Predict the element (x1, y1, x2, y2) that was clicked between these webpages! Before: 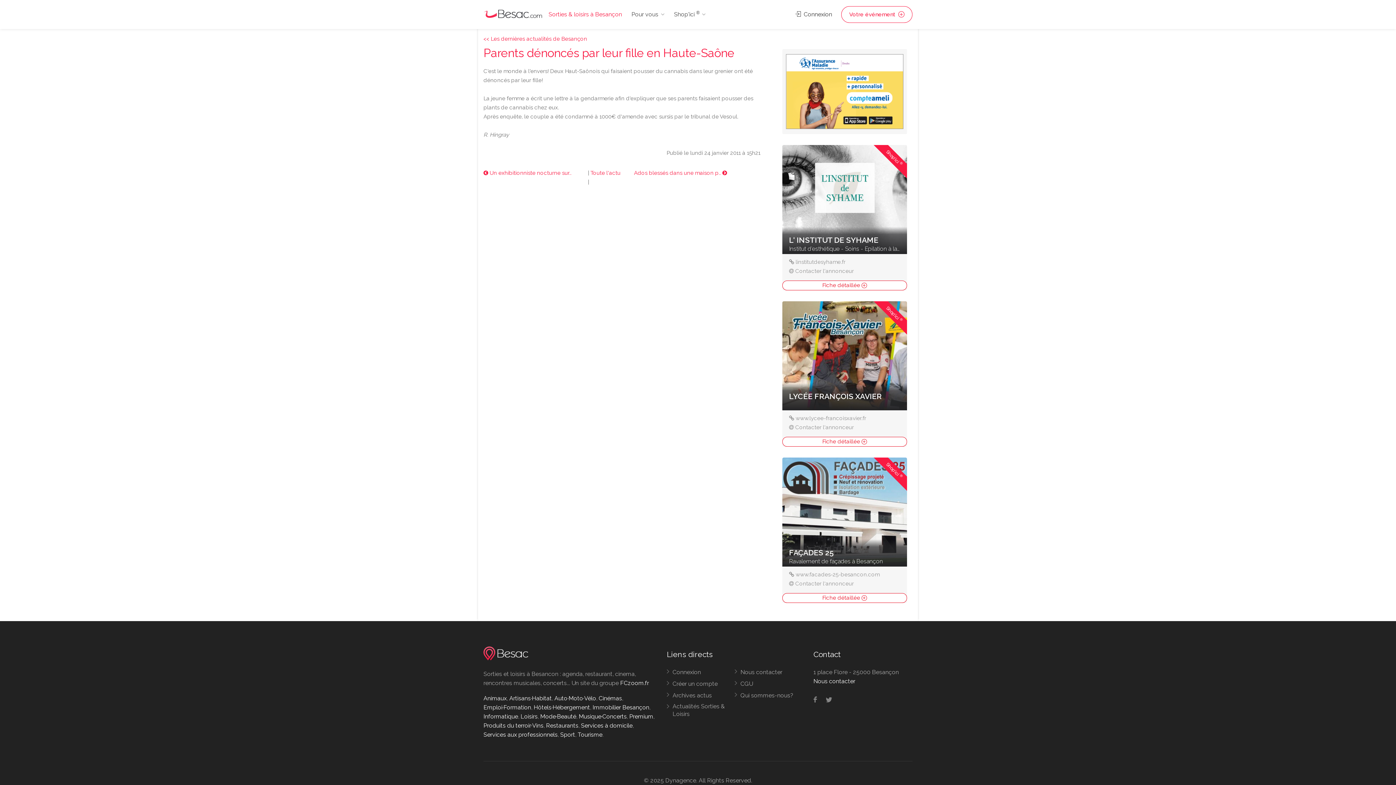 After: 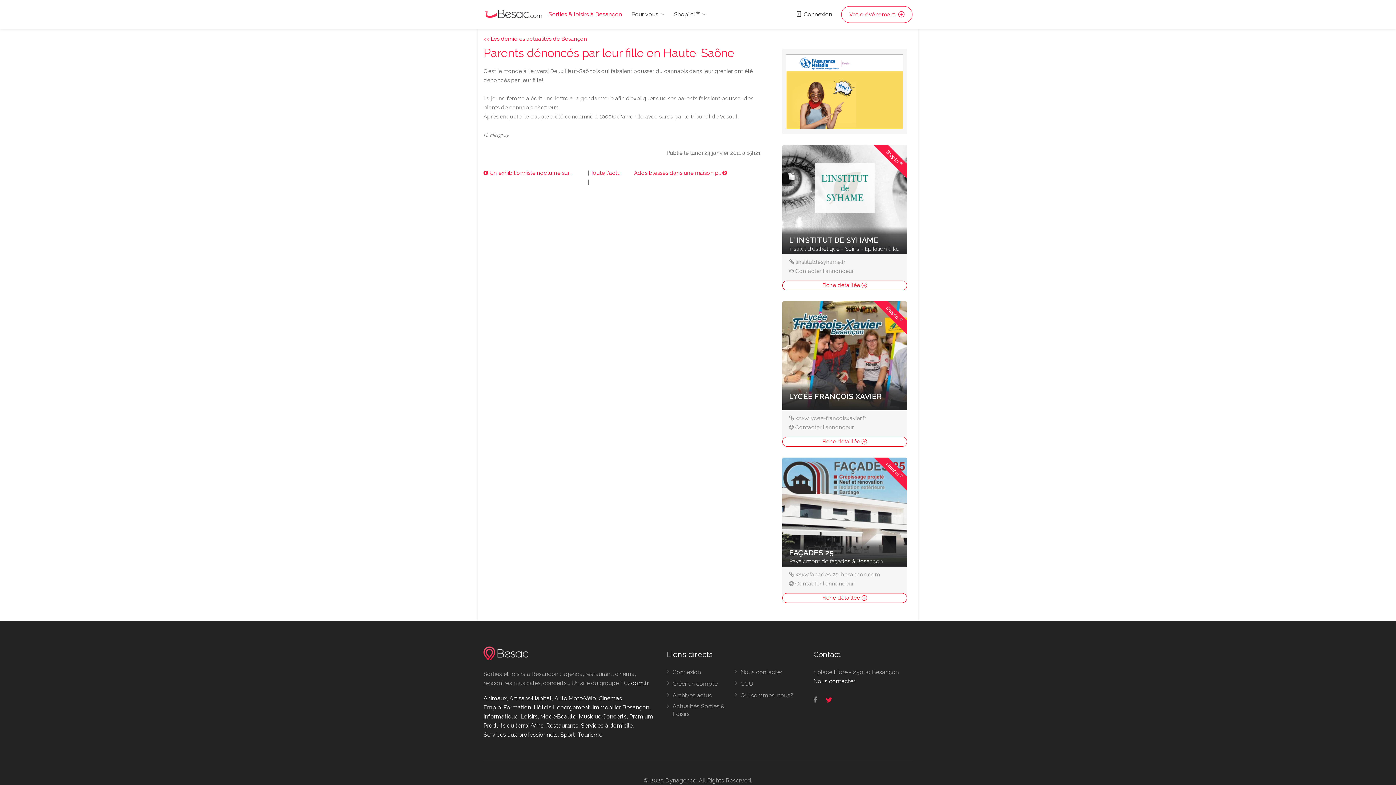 Action: bbox: (822, 693, 836, 707)